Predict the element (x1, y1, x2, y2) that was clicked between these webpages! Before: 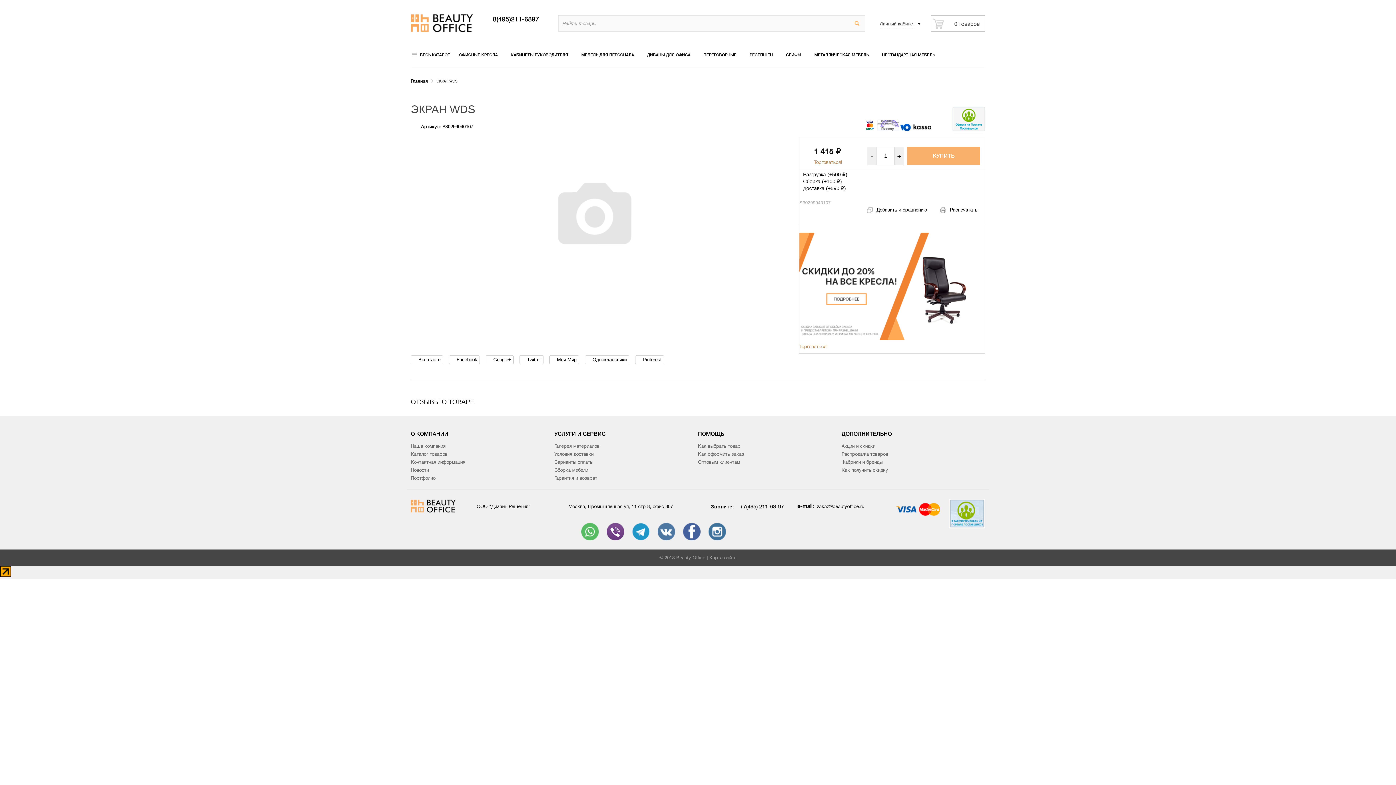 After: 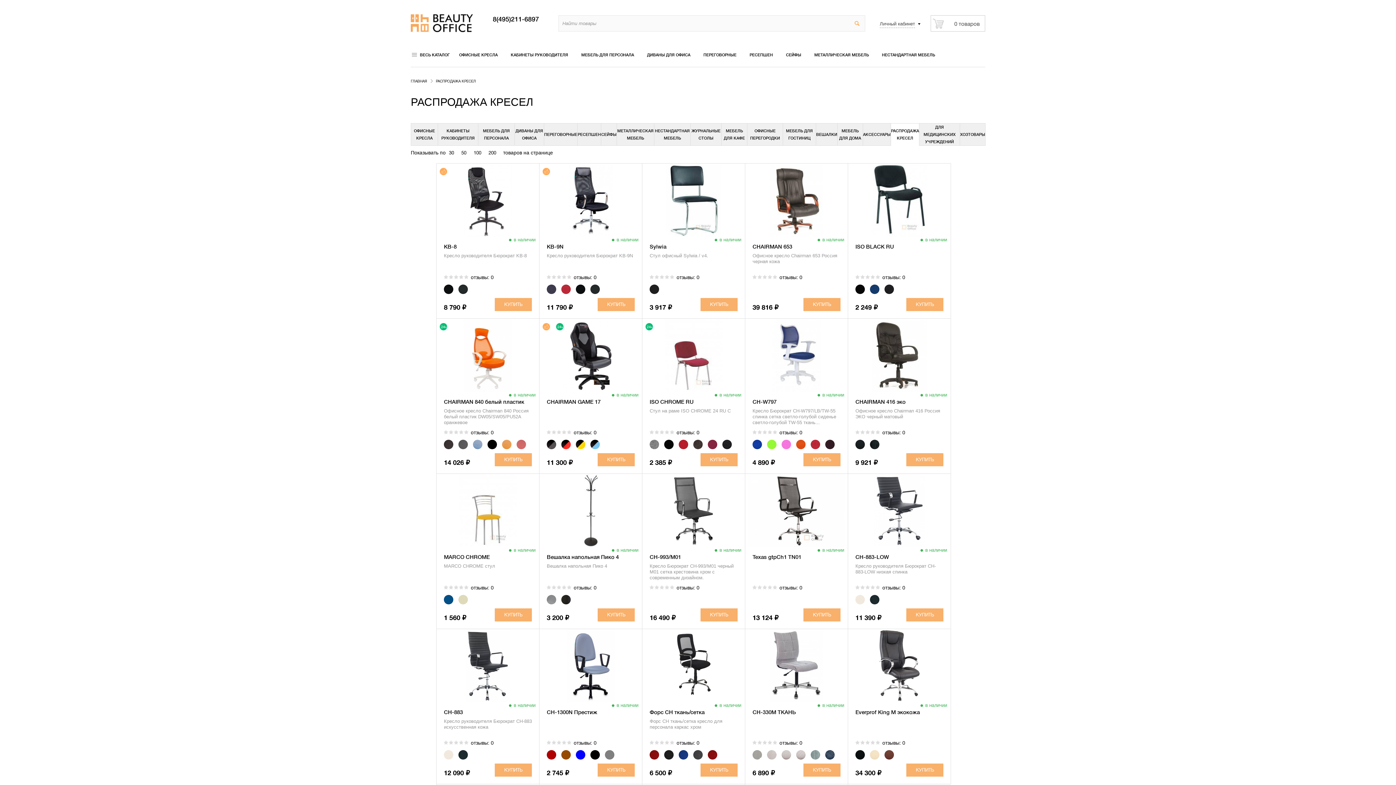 Action: label: Распродажа товаров bbox: (841, 450, 985, 458)